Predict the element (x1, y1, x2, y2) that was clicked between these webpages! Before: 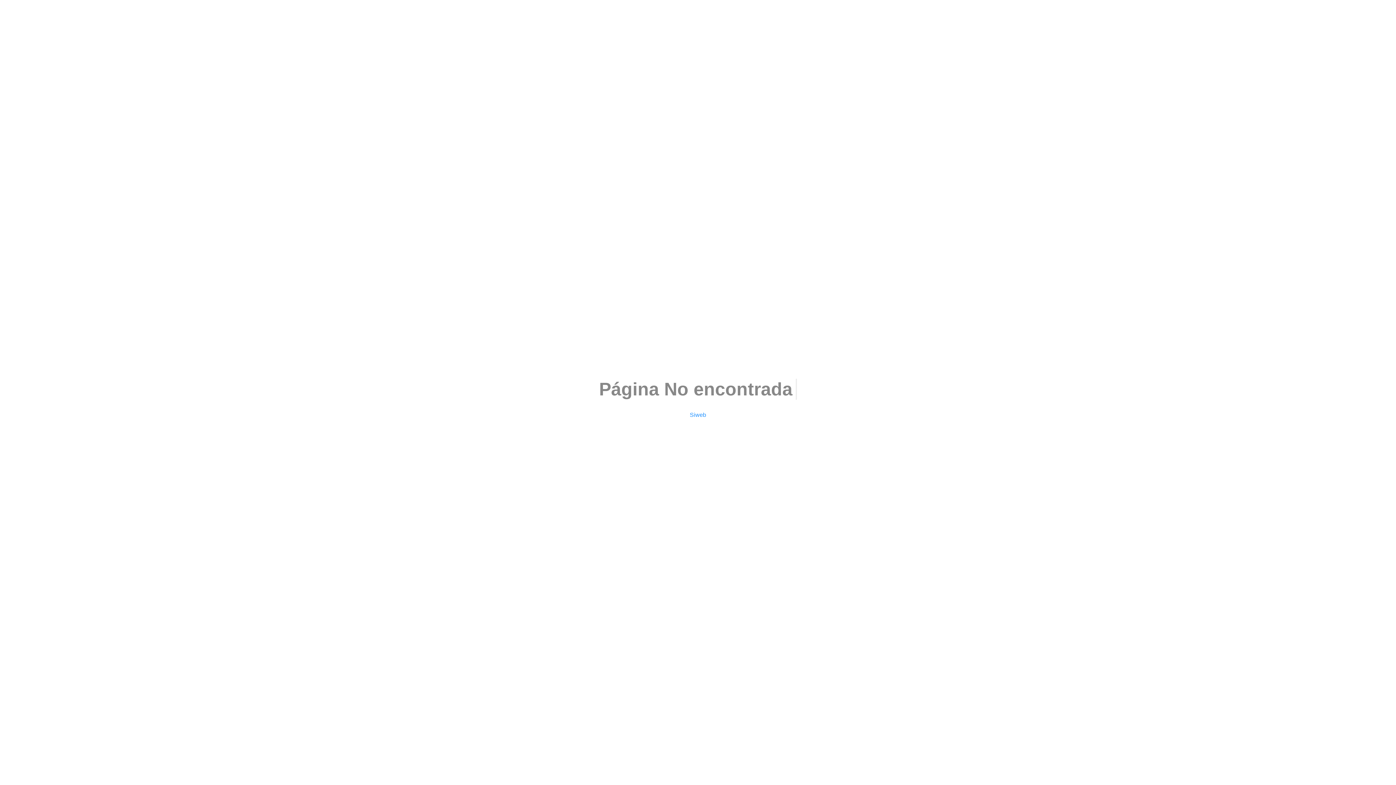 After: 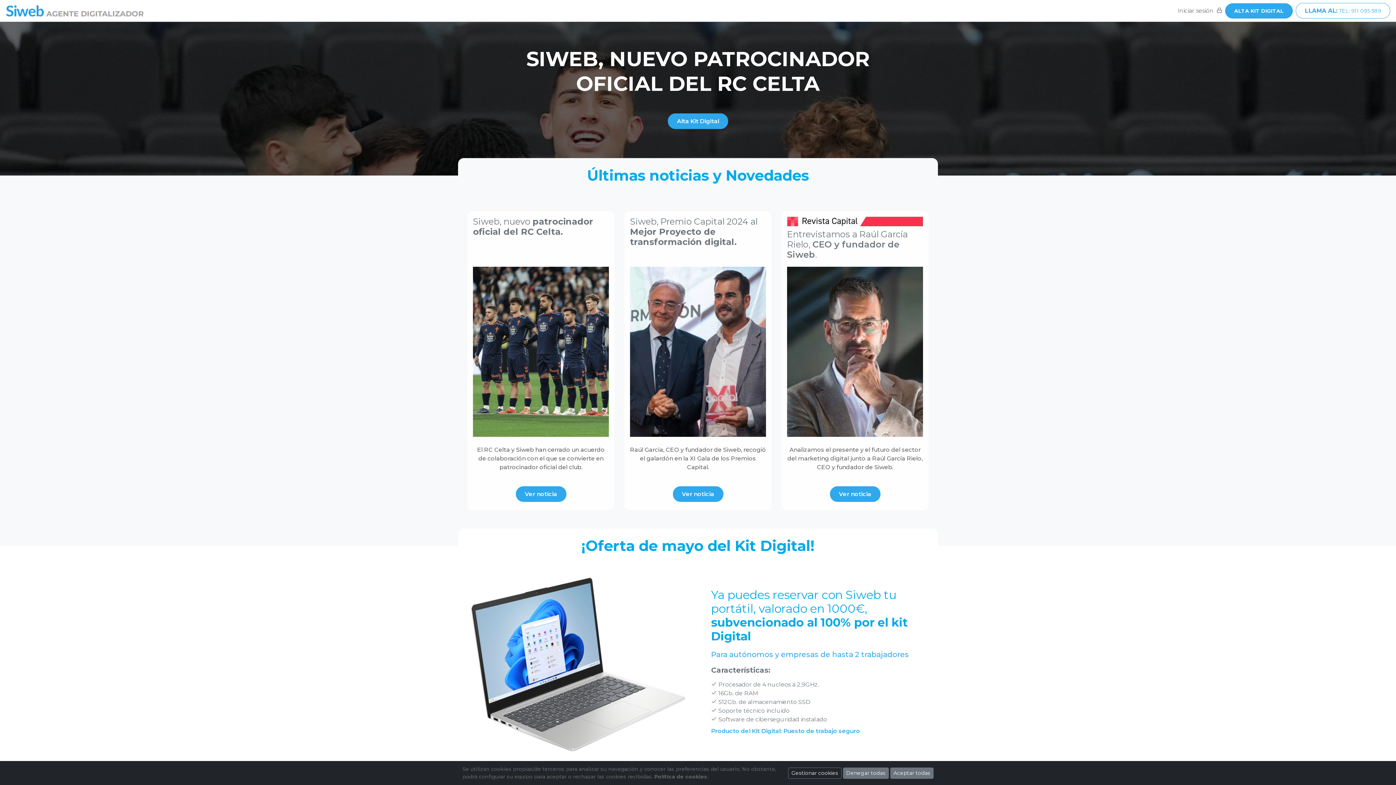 Action: bbox: (690, 412, 706, 418) label: Siweb